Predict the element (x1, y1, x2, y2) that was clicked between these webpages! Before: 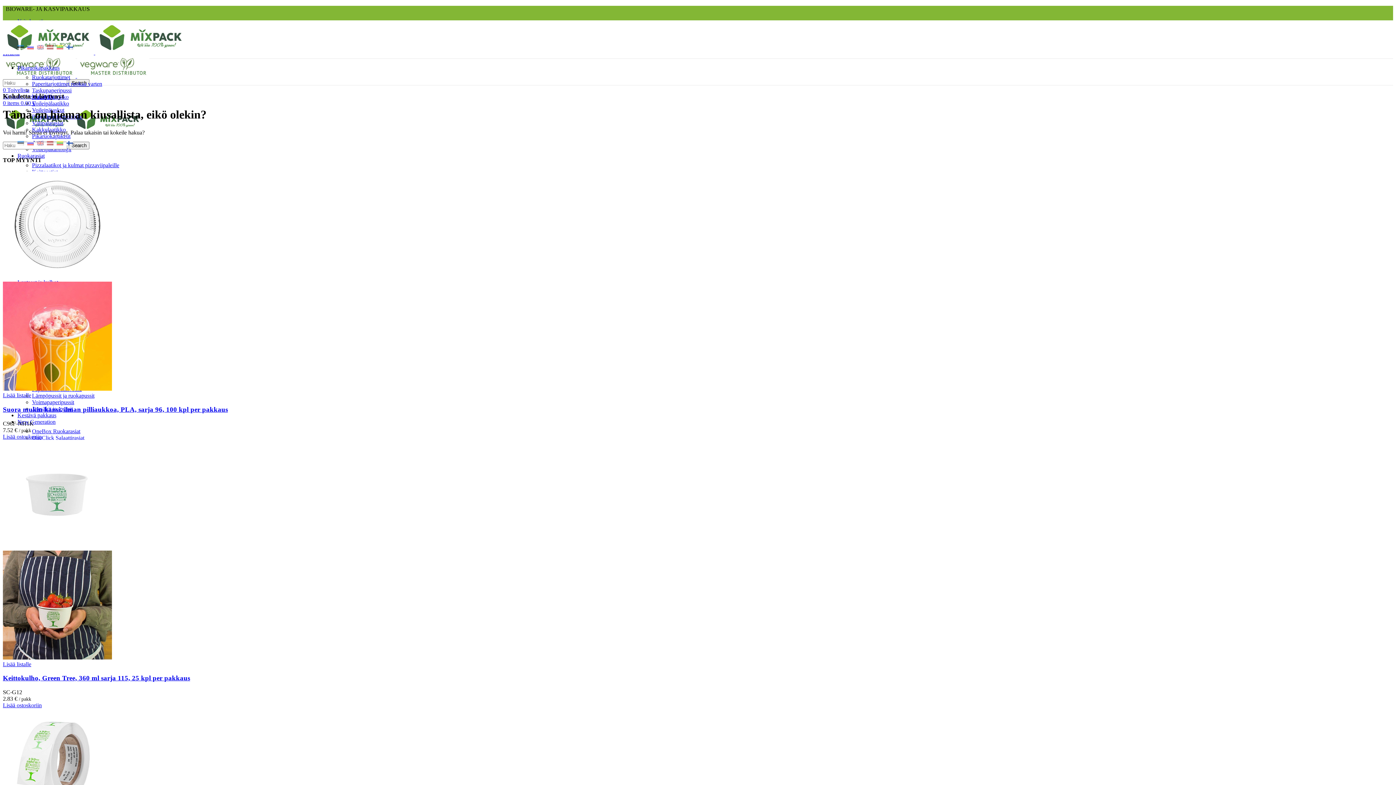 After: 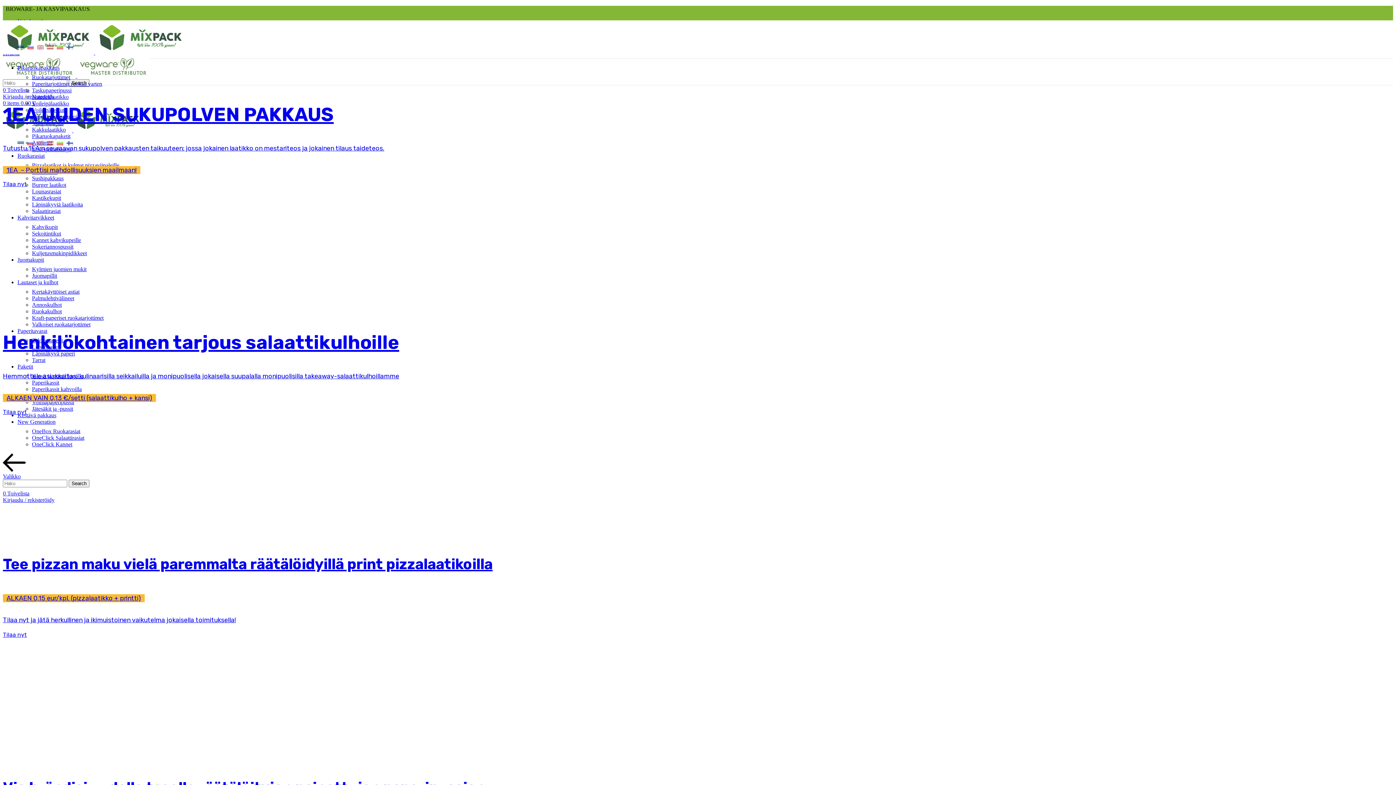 Action: bbox: (77, 72, 149, 78)